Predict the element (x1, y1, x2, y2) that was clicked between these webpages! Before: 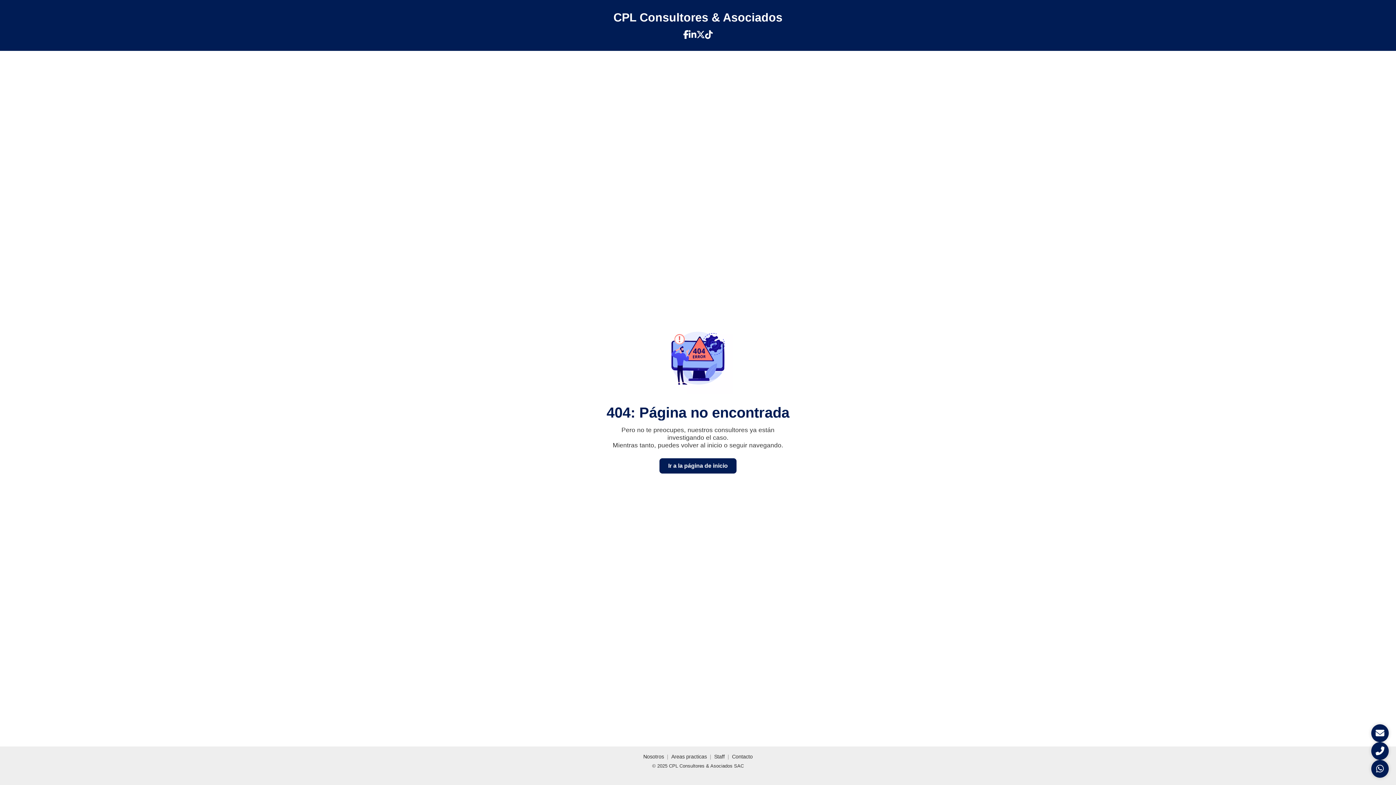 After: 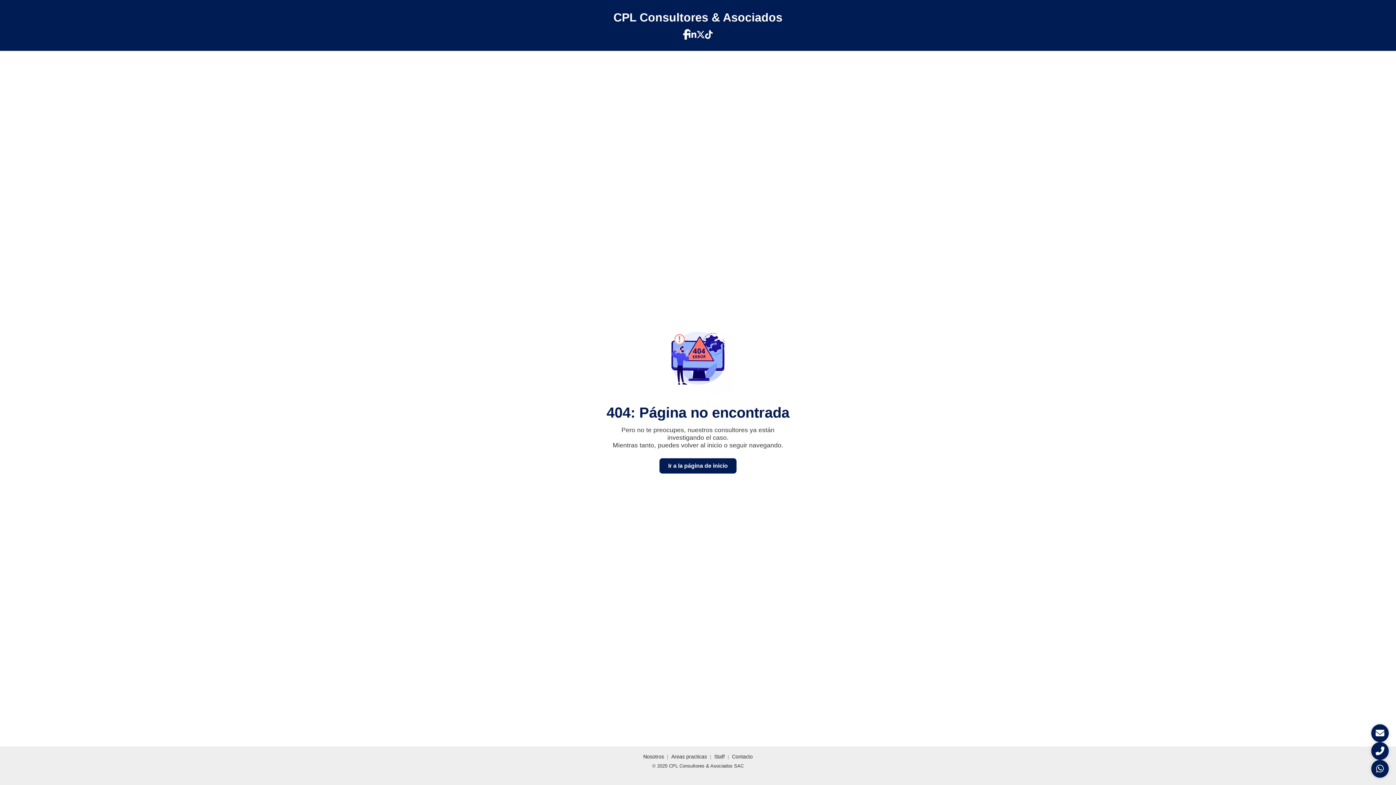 Action: label: Facebook de CPL Consultores bbox: (683, 29, 688, 40)